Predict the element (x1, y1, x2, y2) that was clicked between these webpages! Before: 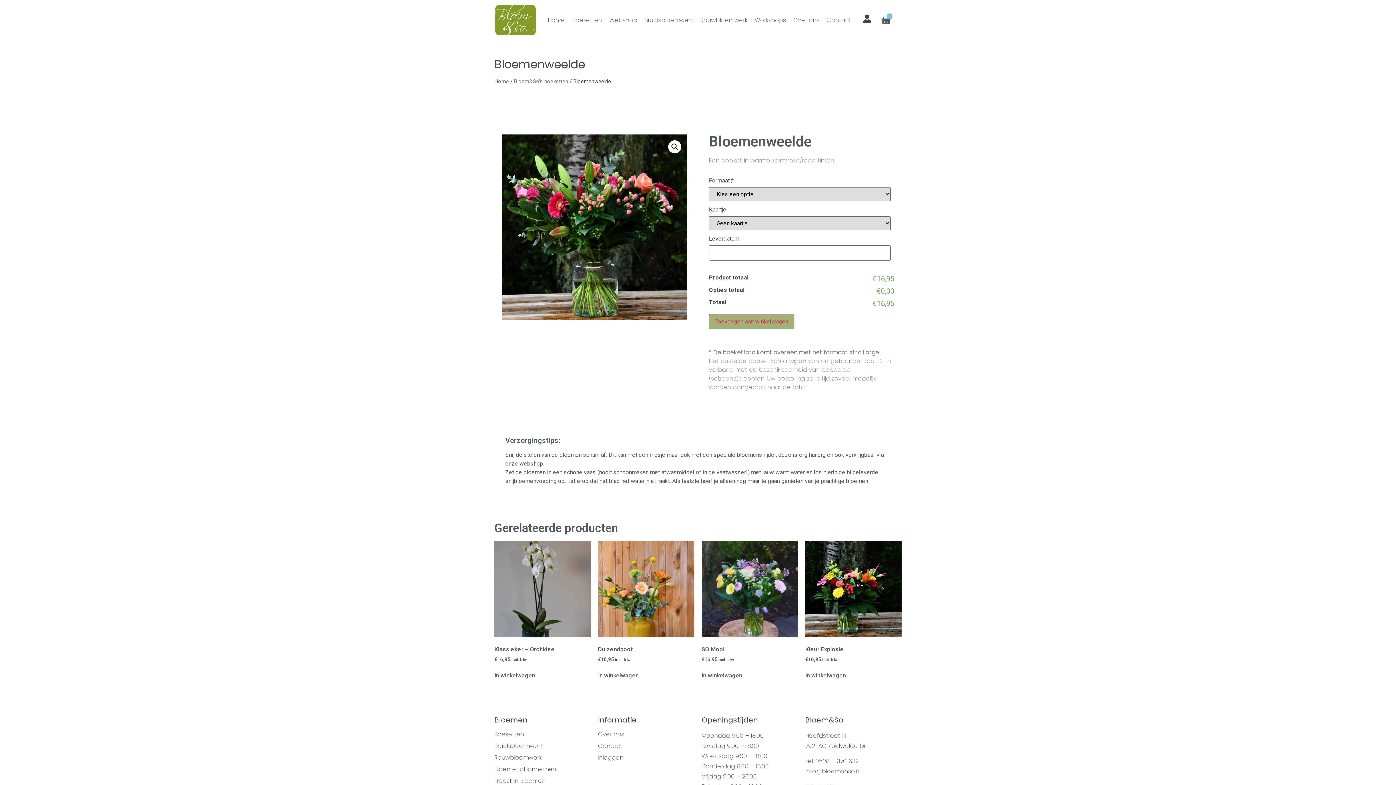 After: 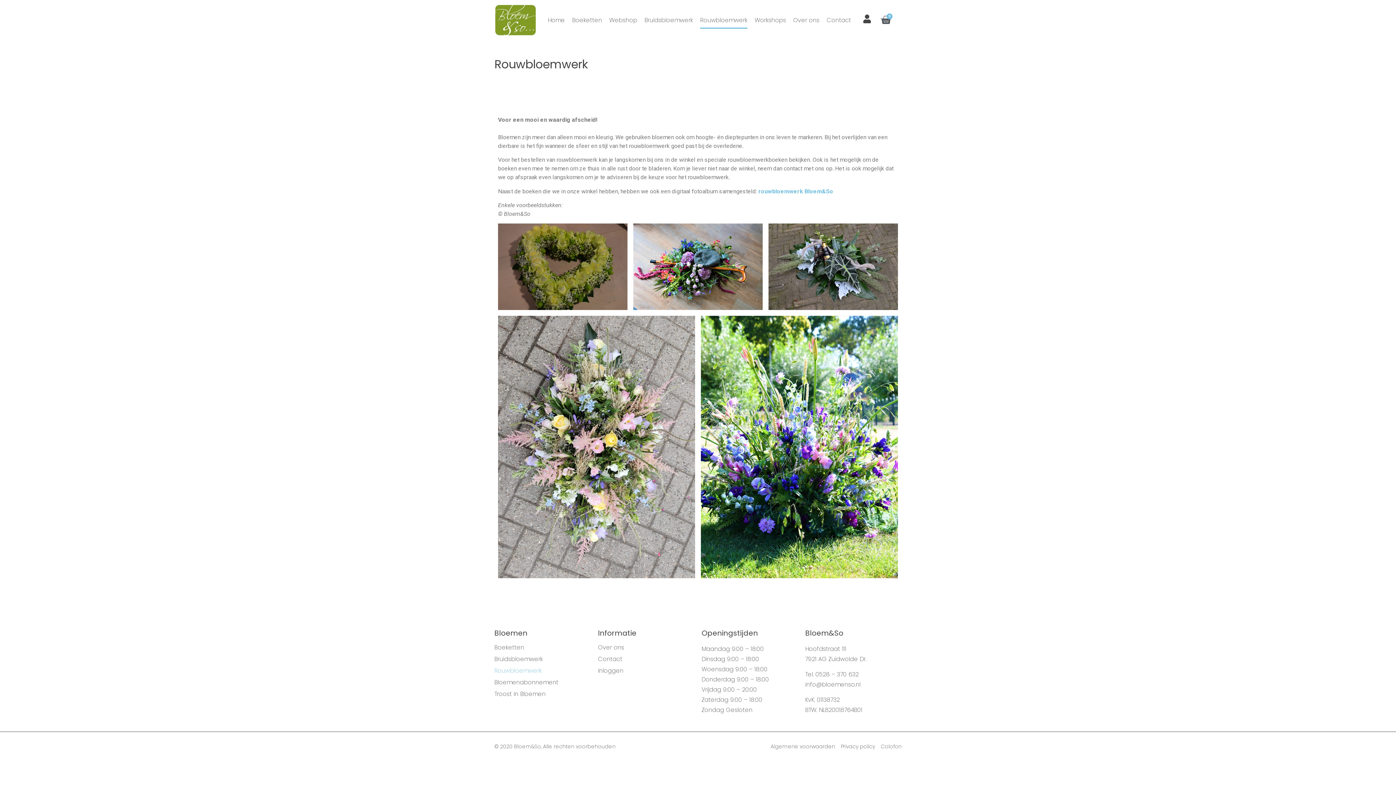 Action: label: Rouwbloemwerk bbox: (700, 11, 747, 28)